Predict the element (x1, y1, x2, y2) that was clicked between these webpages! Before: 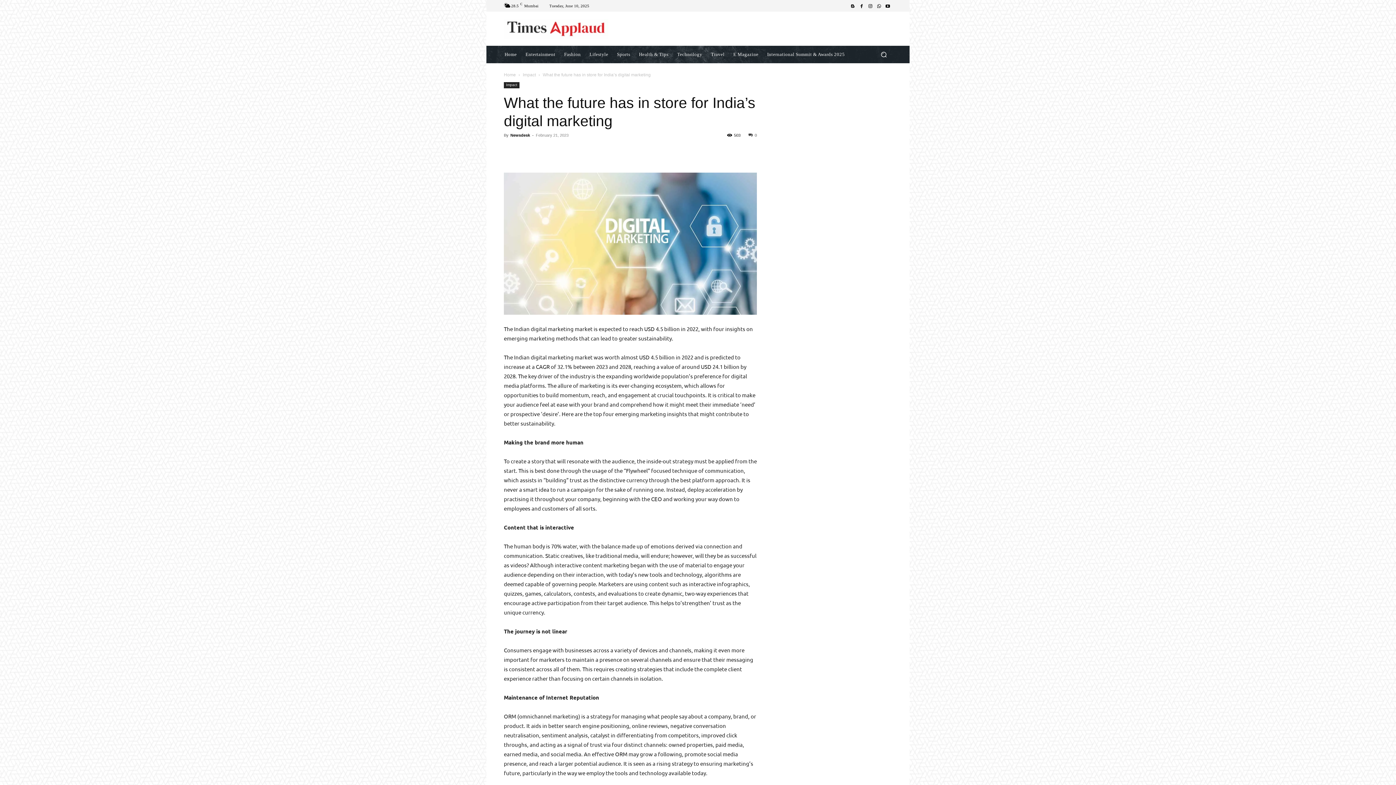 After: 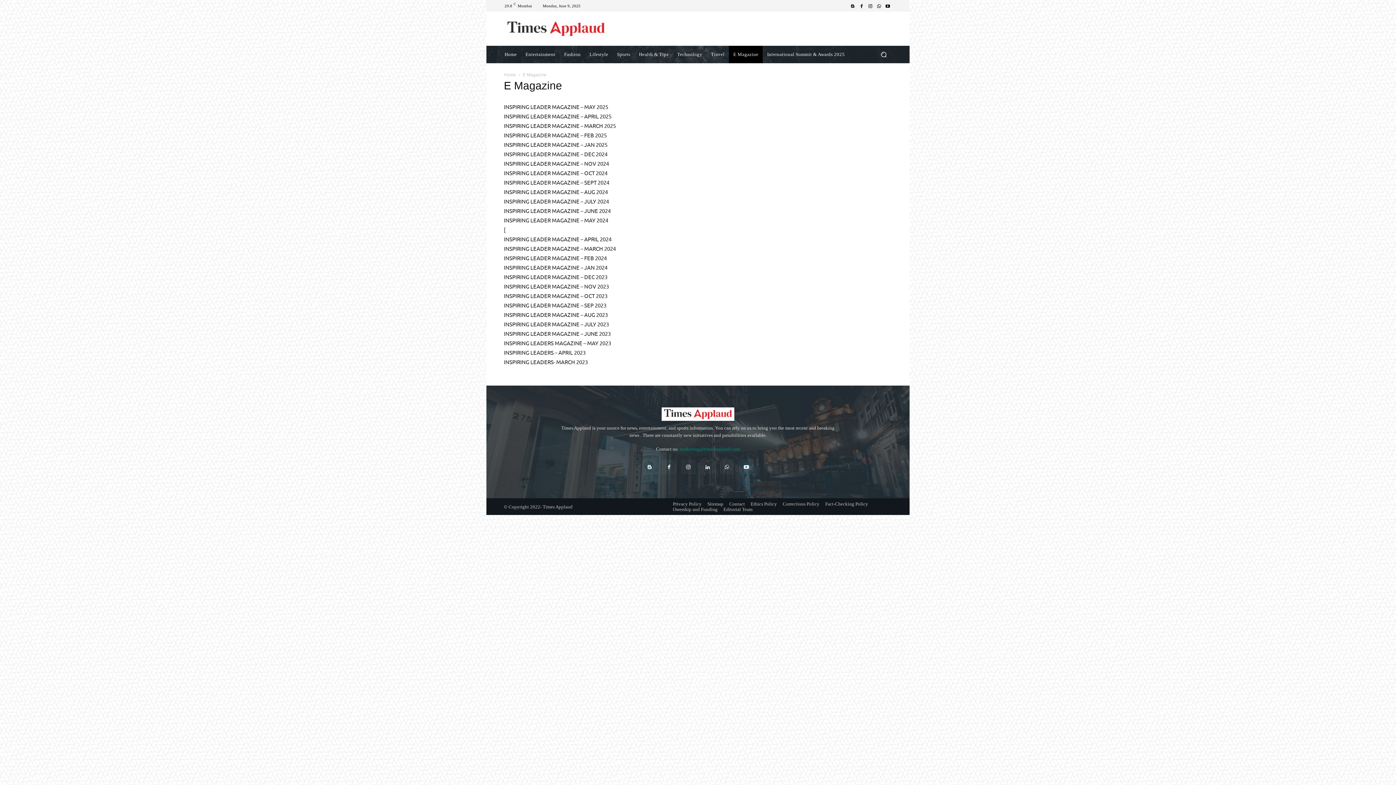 Action: label: E Magazine bbox: (729, 45, 763, 63)